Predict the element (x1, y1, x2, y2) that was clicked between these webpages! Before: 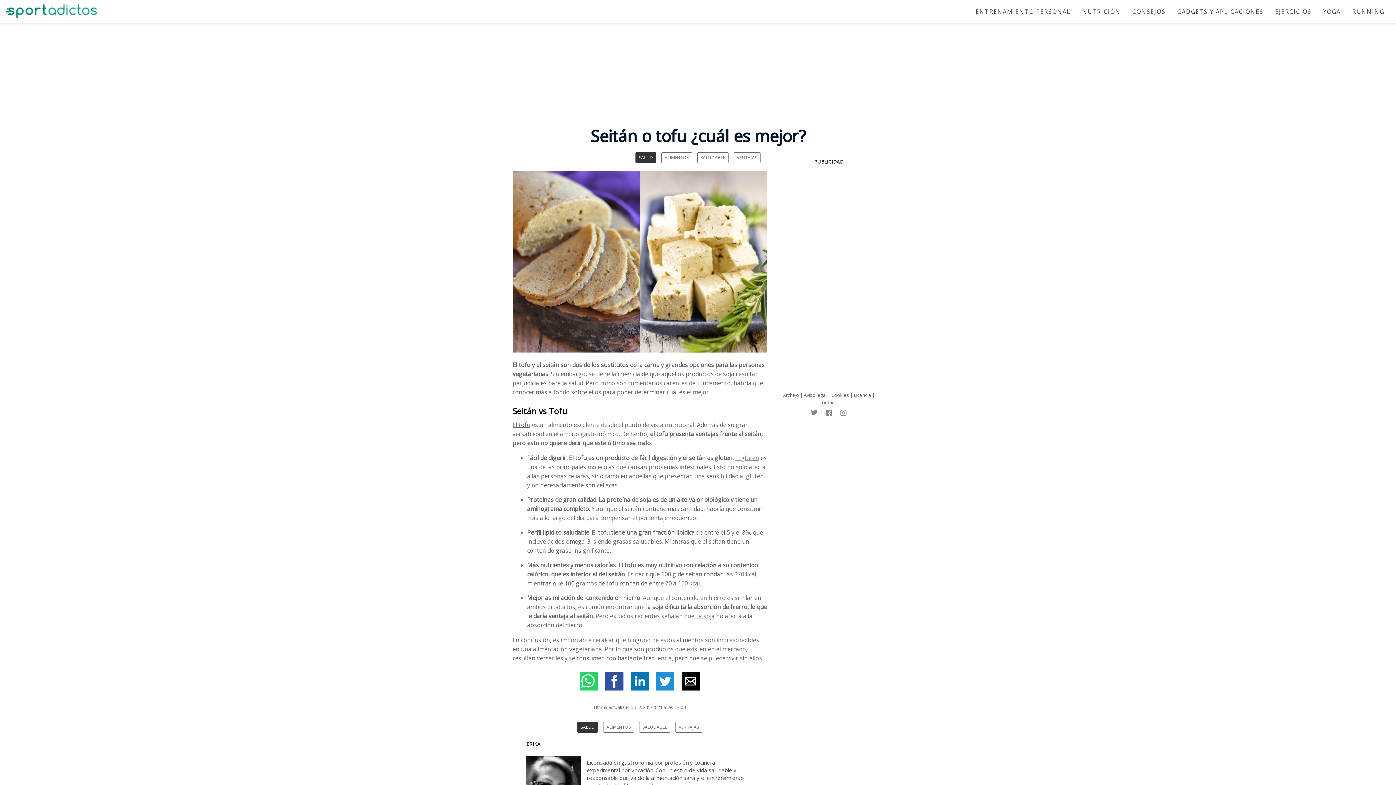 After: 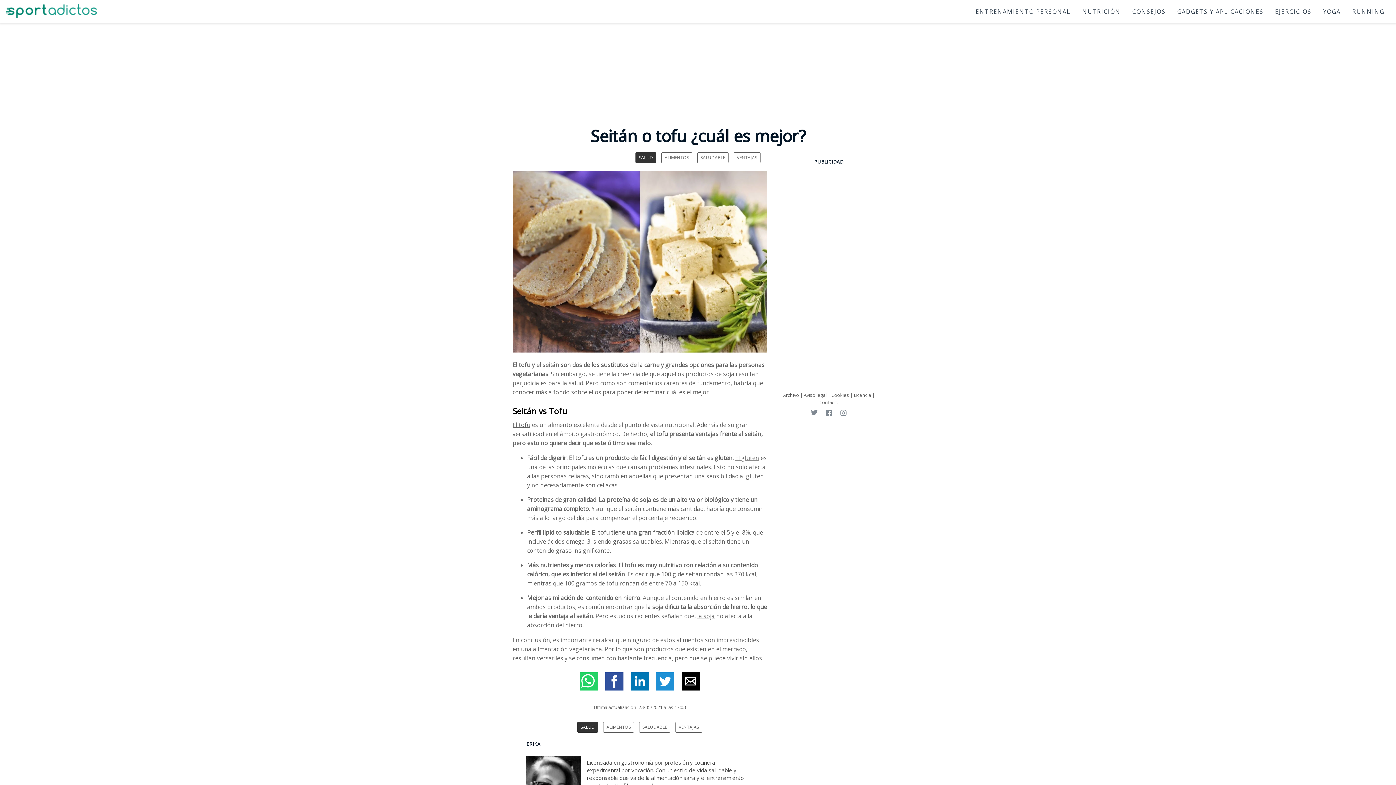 Action: bbox: (605, 672, 623, 690)